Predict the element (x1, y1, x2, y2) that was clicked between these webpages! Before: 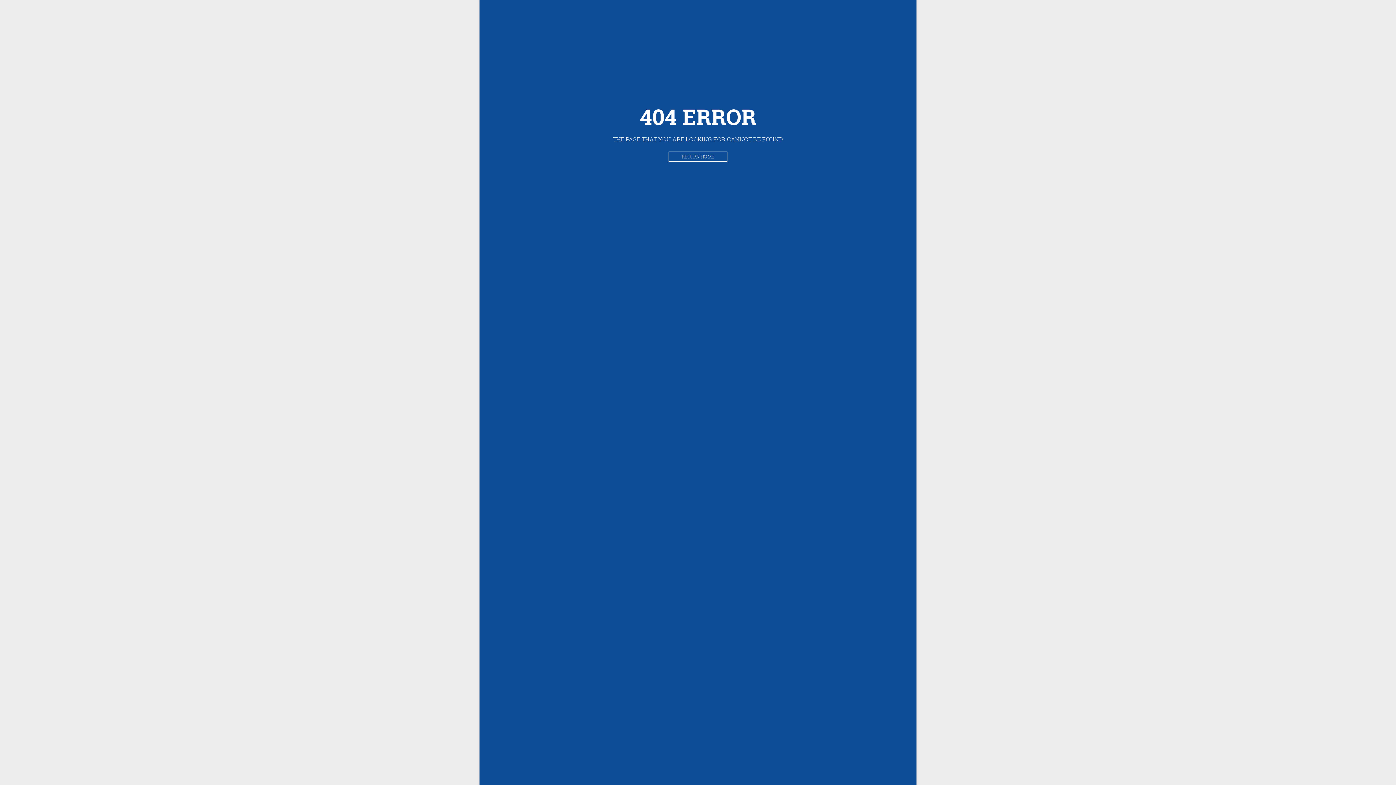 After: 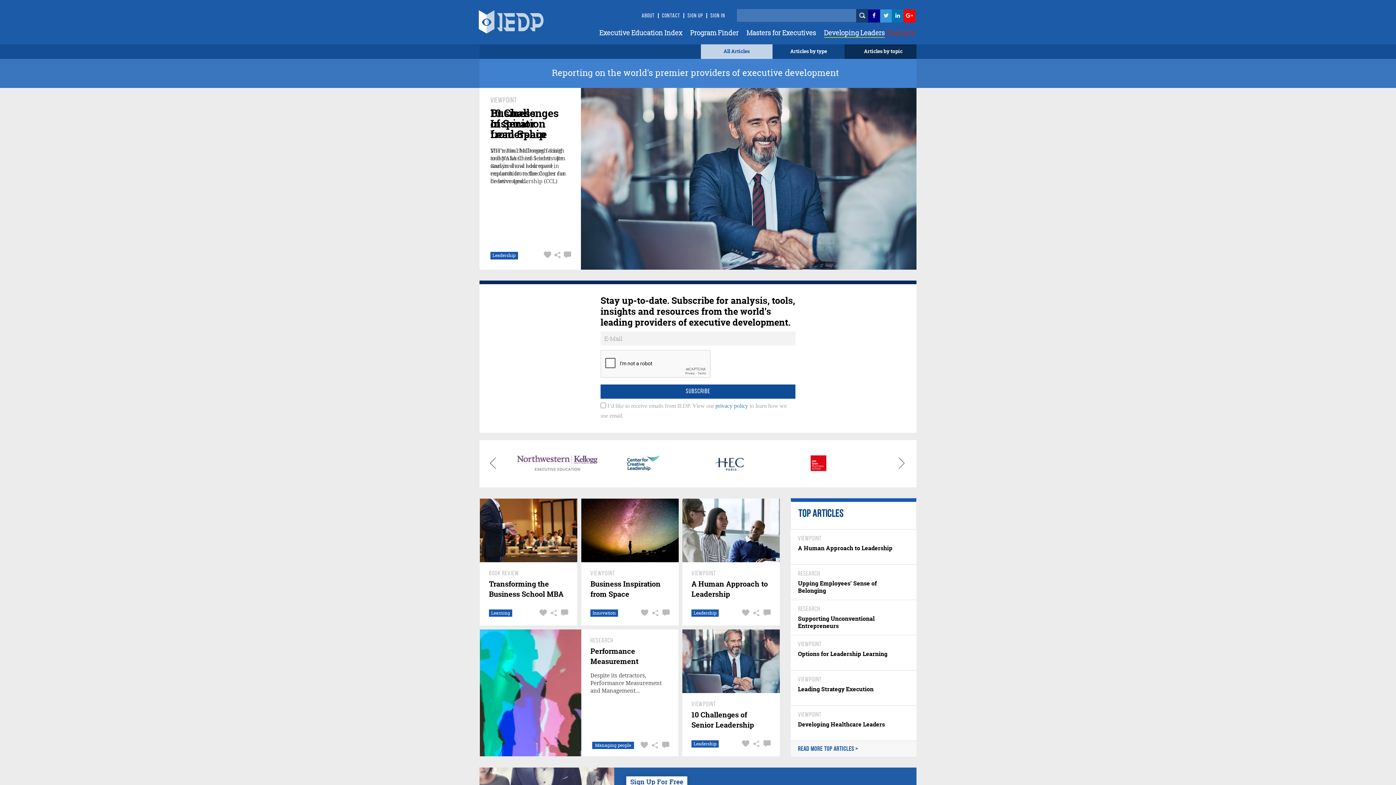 Action: bbox: (668, 151, 727, 161) label: RETURN HOME